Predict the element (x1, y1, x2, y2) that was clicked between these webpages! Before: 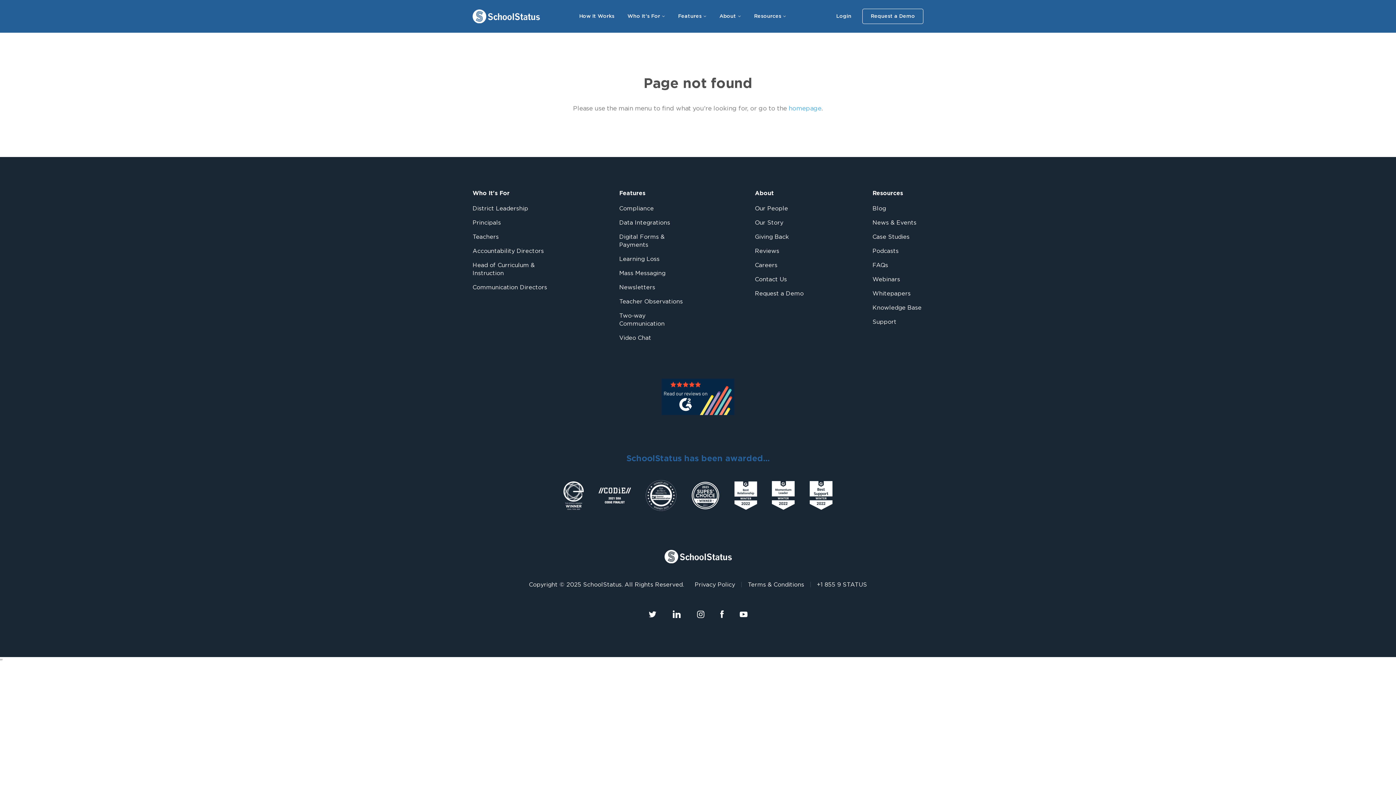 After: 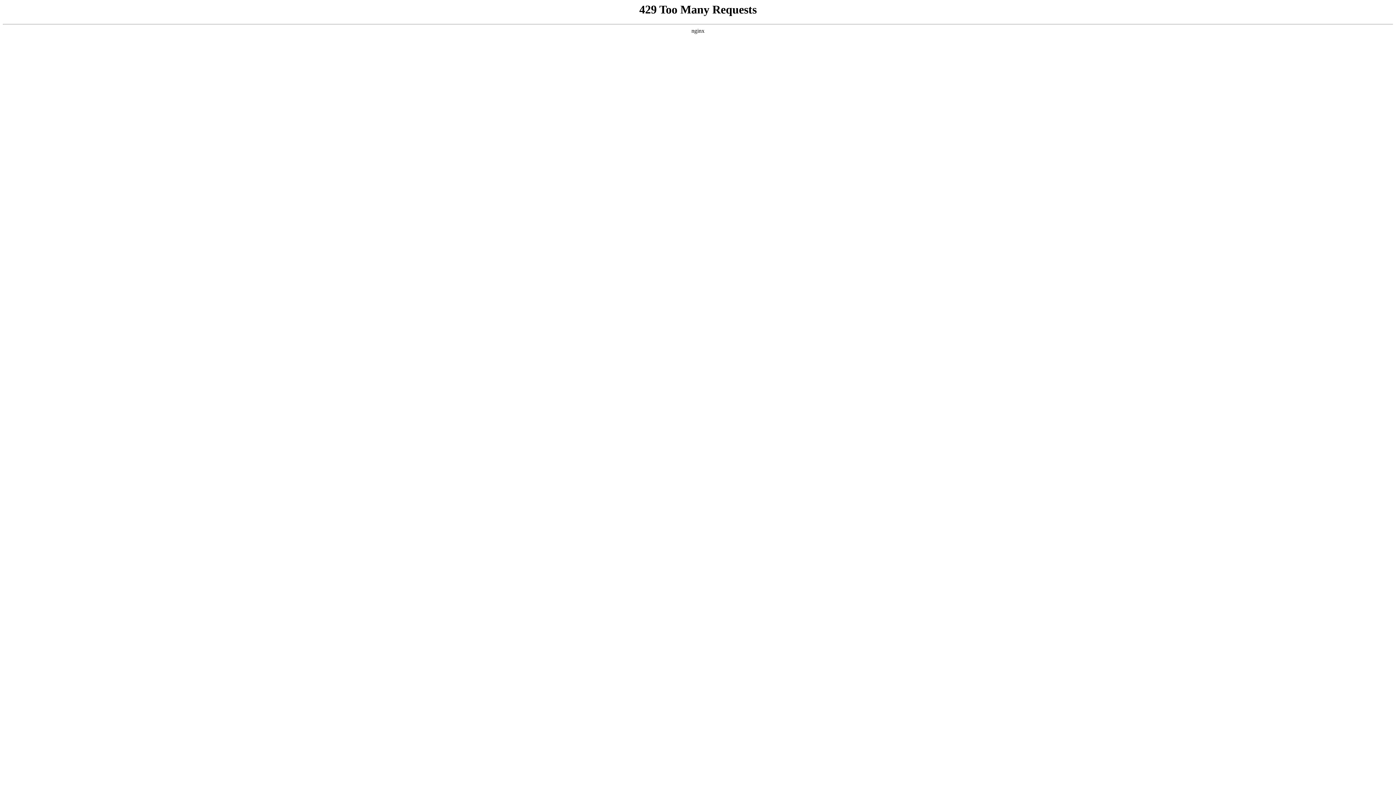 Action: label: Teachers bbox: (472, 234, 498, 239)